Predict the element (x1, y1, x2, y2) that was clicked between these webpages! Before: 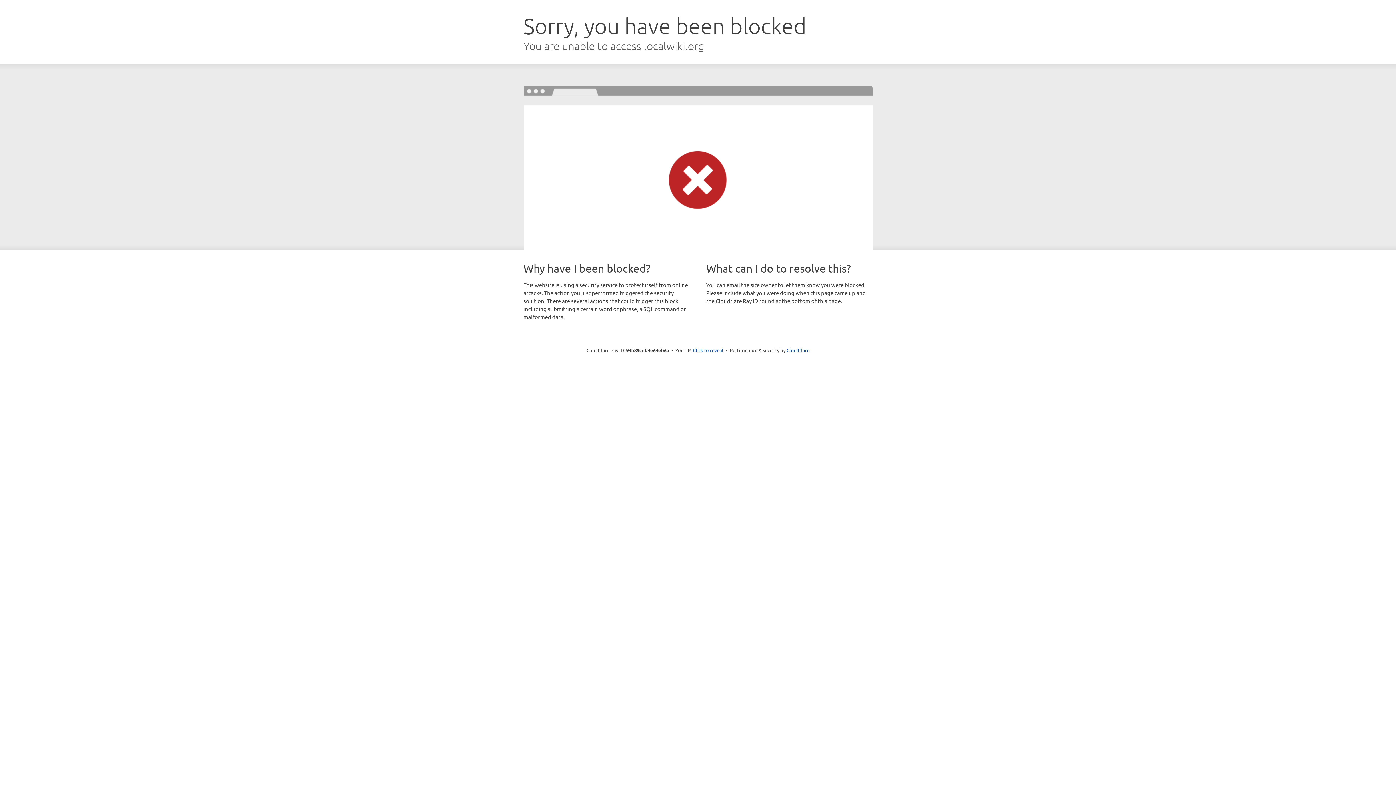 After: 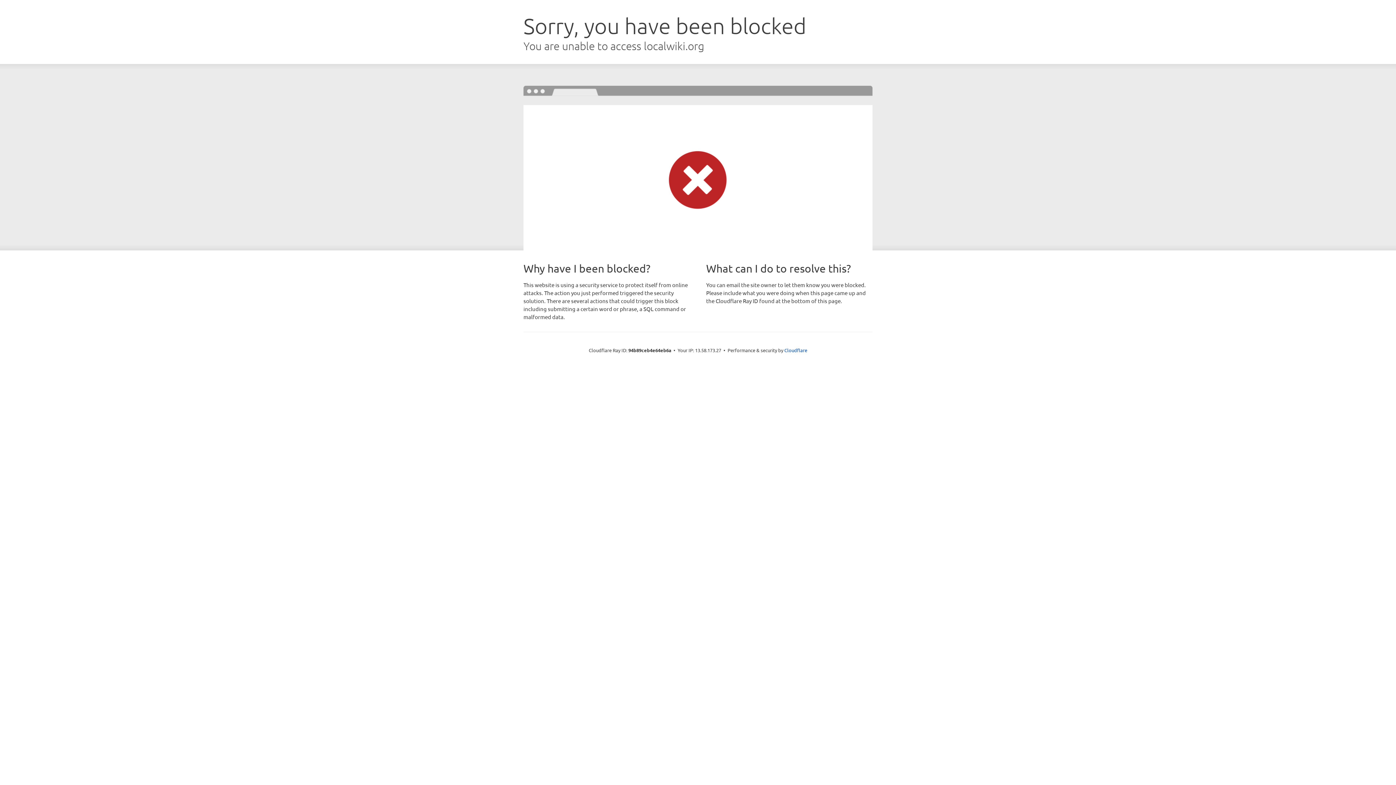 Action: bbox: (693, 346, 723, 353) label: Click to reveal